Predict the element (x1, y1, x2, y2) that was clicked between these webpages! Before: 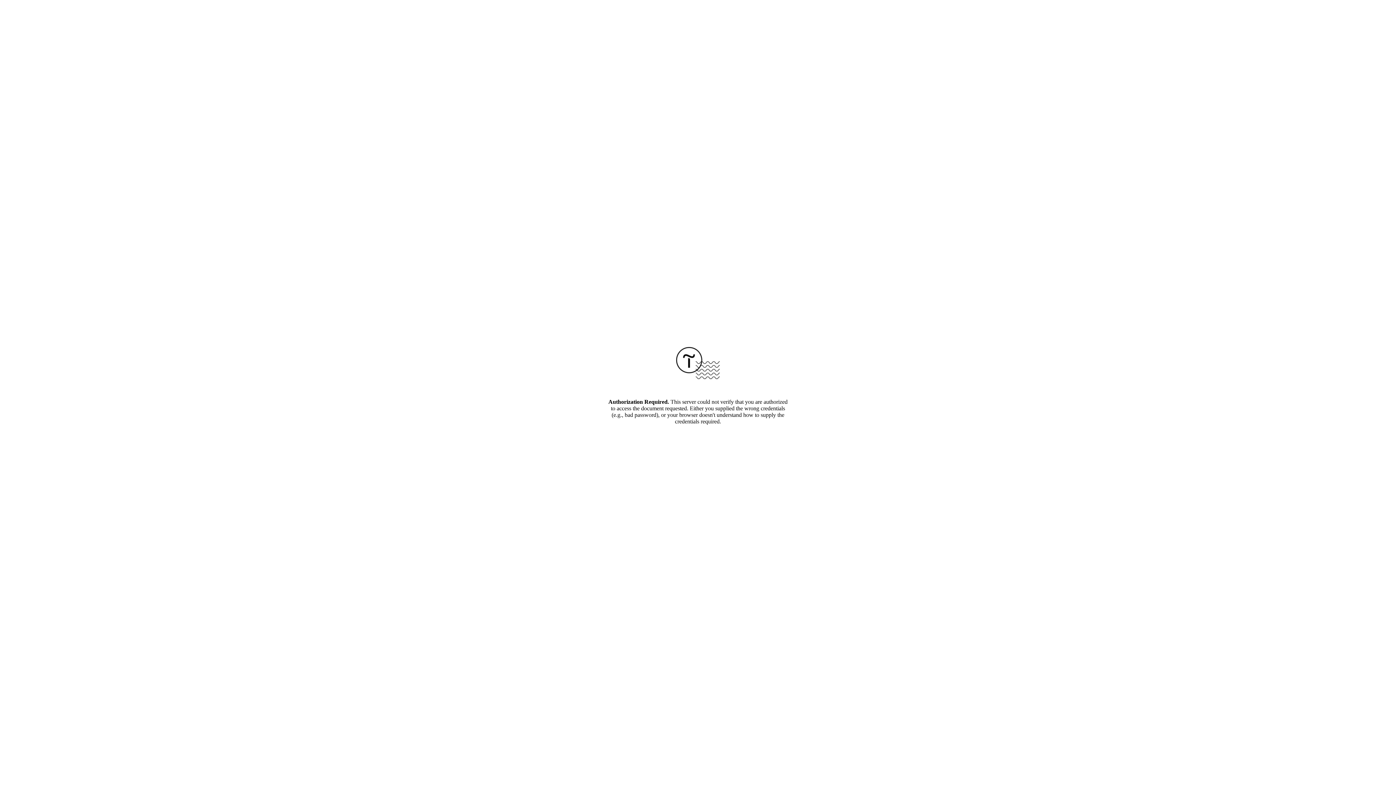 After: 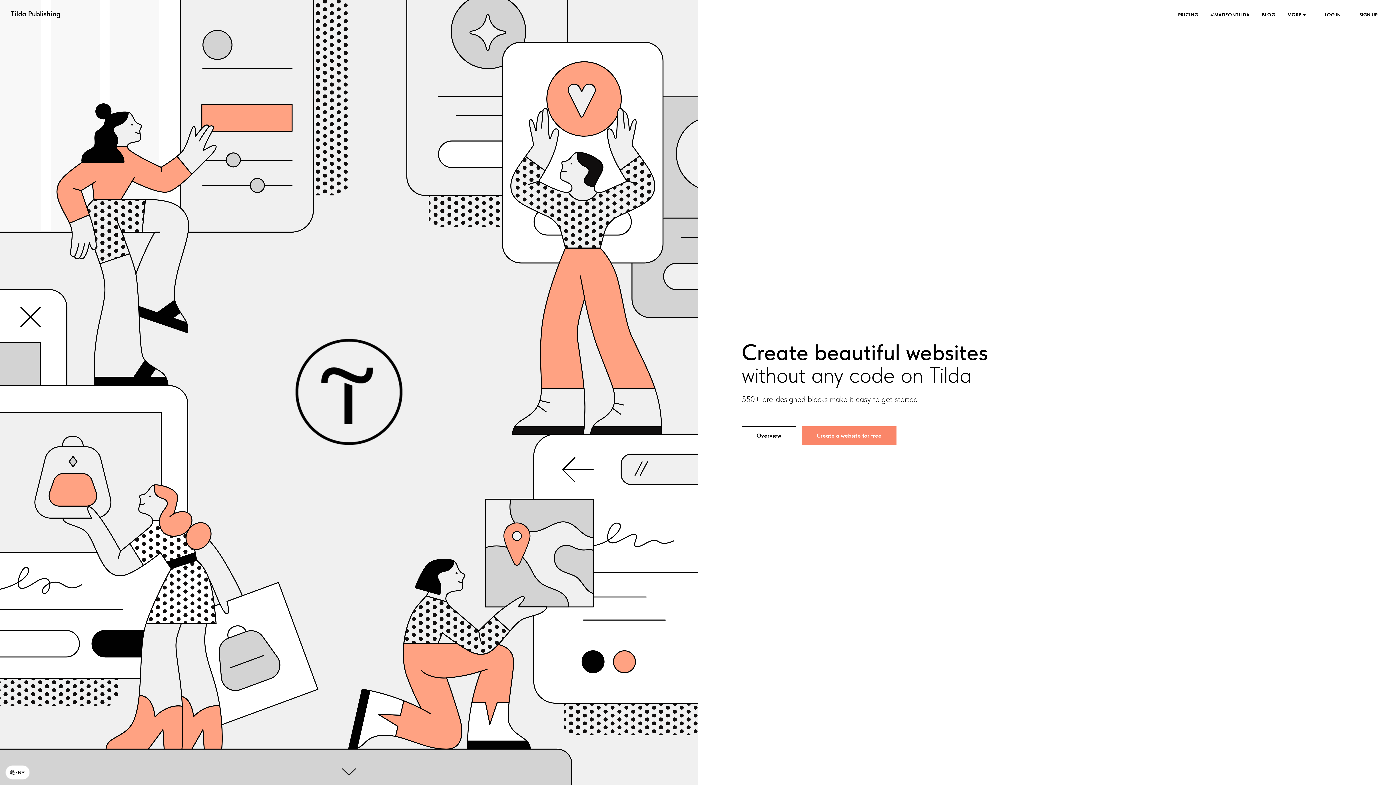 Action: bbox: (676, 374, 720, 380)